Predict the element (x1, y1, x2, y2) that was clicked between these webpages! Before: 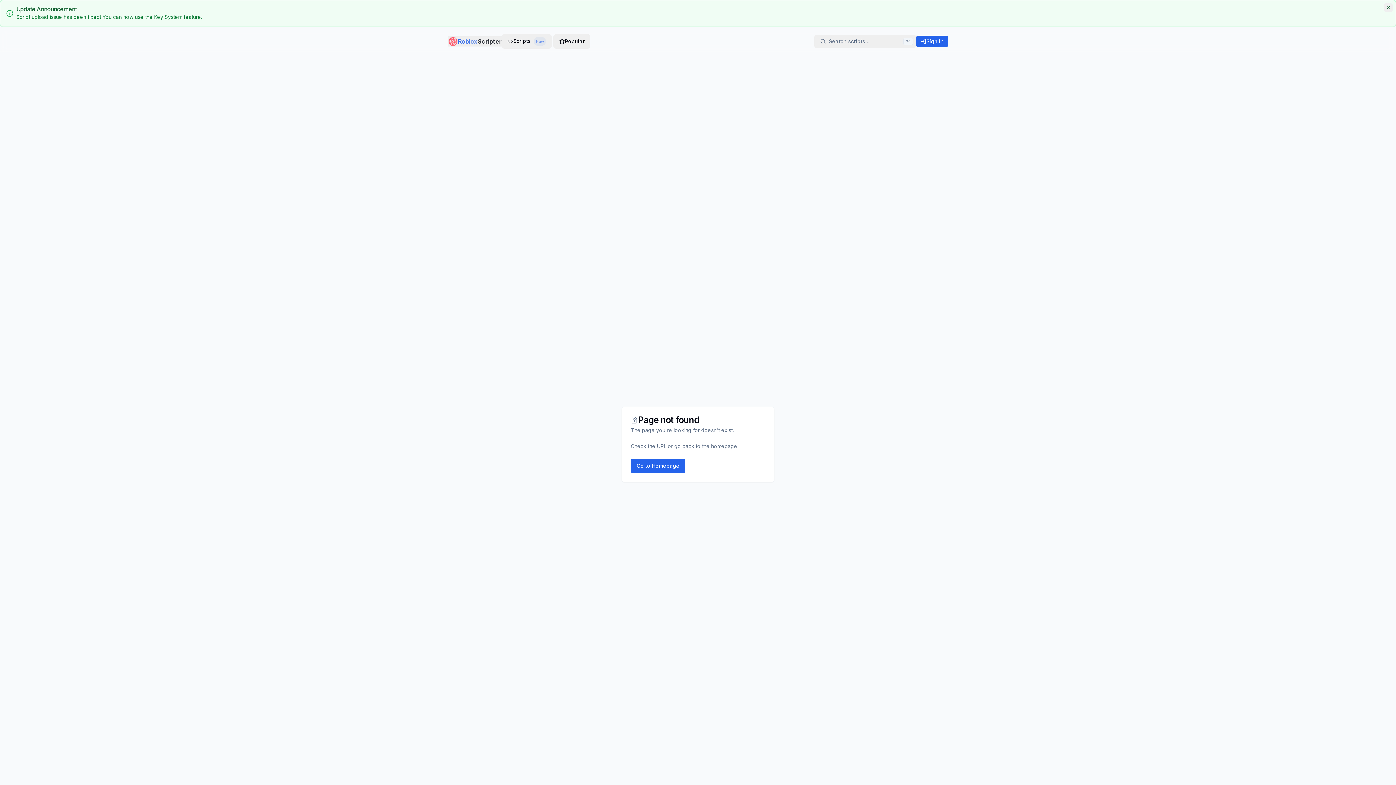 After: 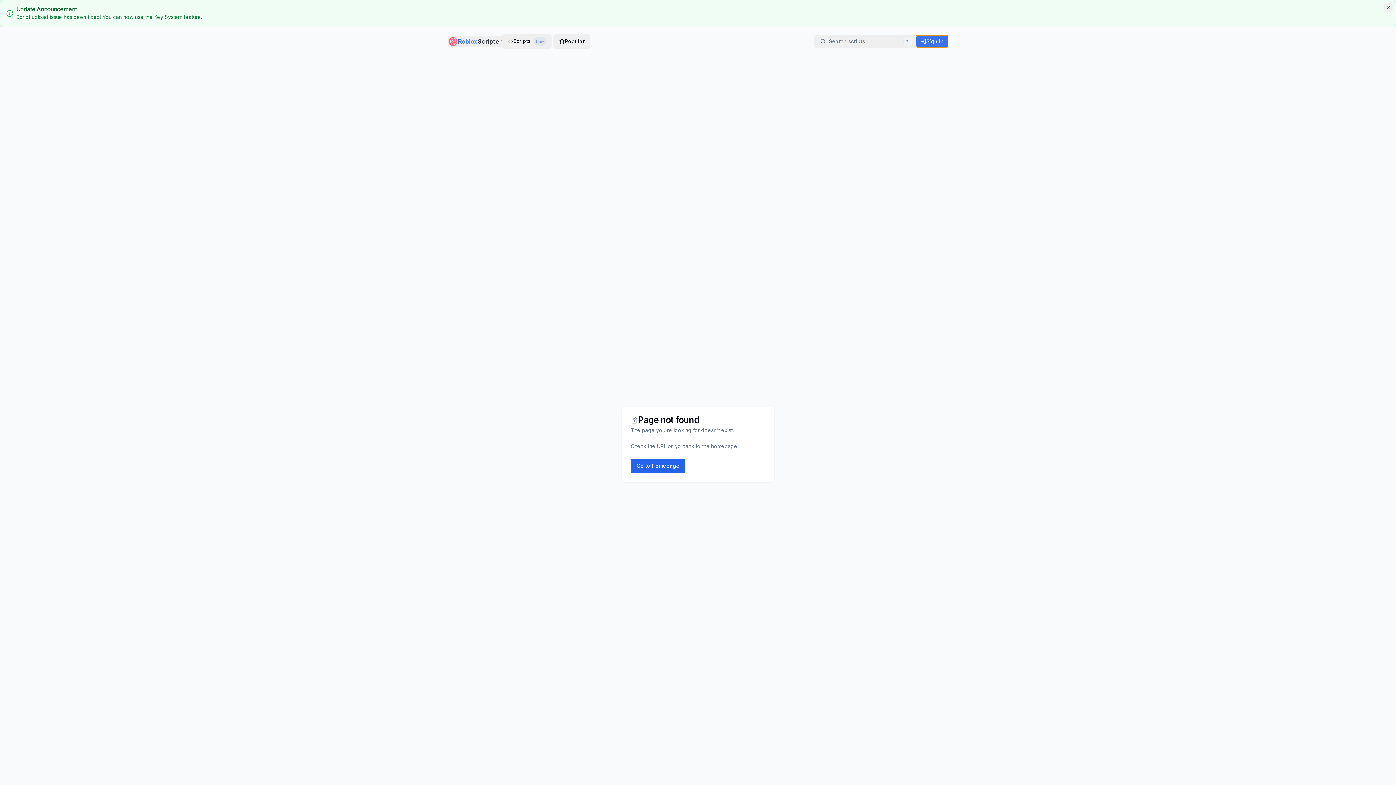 Action: label: Sign In bbox: (916, 35, 948, 47)